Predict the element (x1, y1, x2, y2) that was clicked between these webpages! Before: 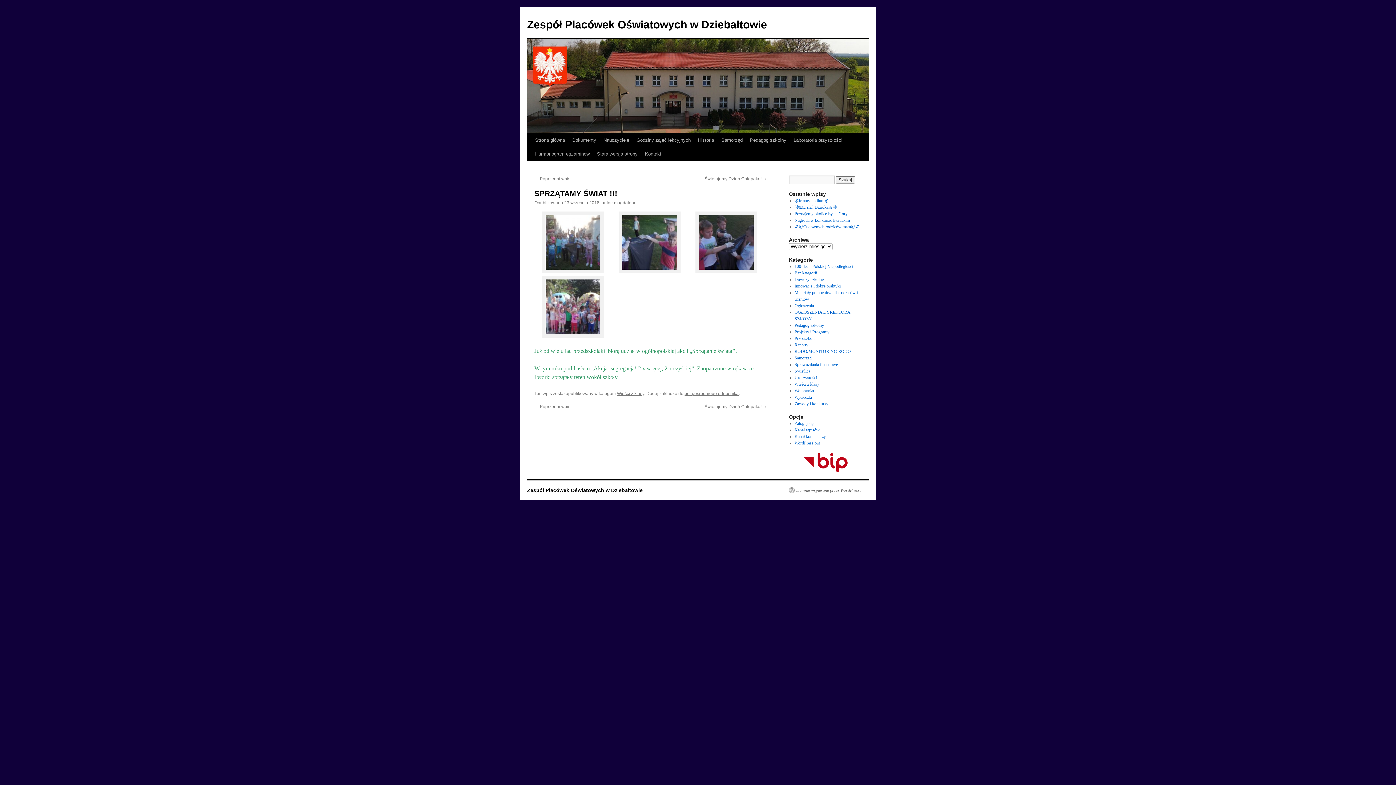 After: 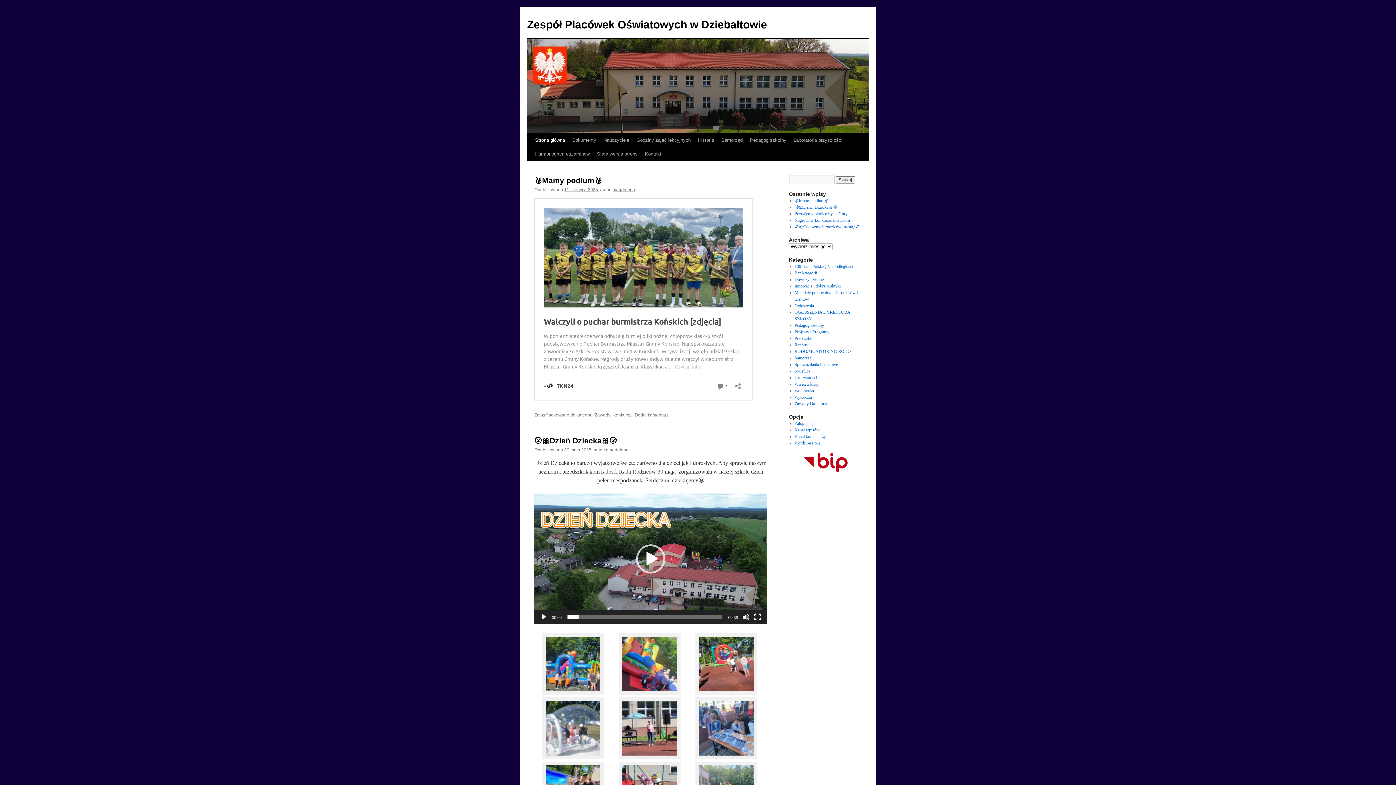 Action: label: Zespół Placówek Oświatowych w Dziebałtowie bbox: (527, 487, 642, 493)